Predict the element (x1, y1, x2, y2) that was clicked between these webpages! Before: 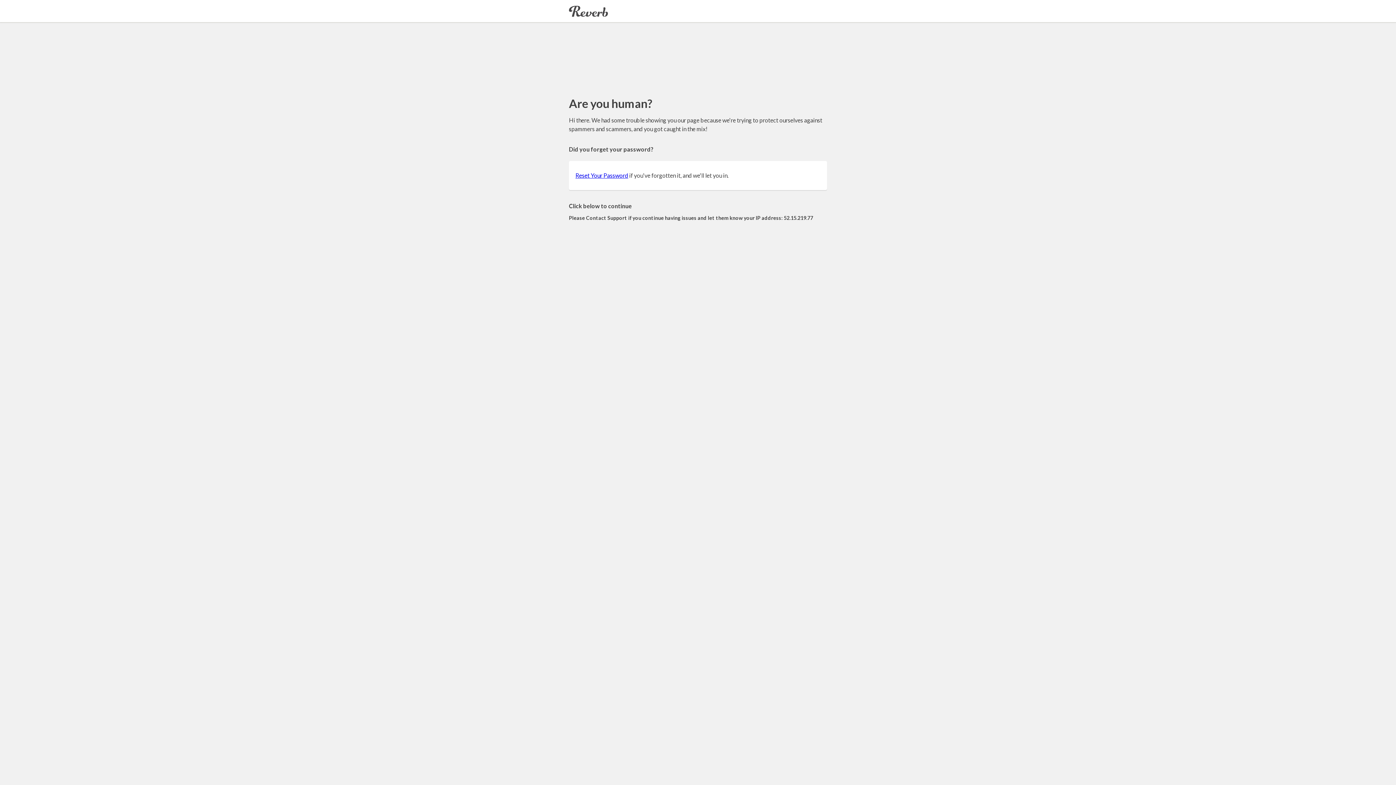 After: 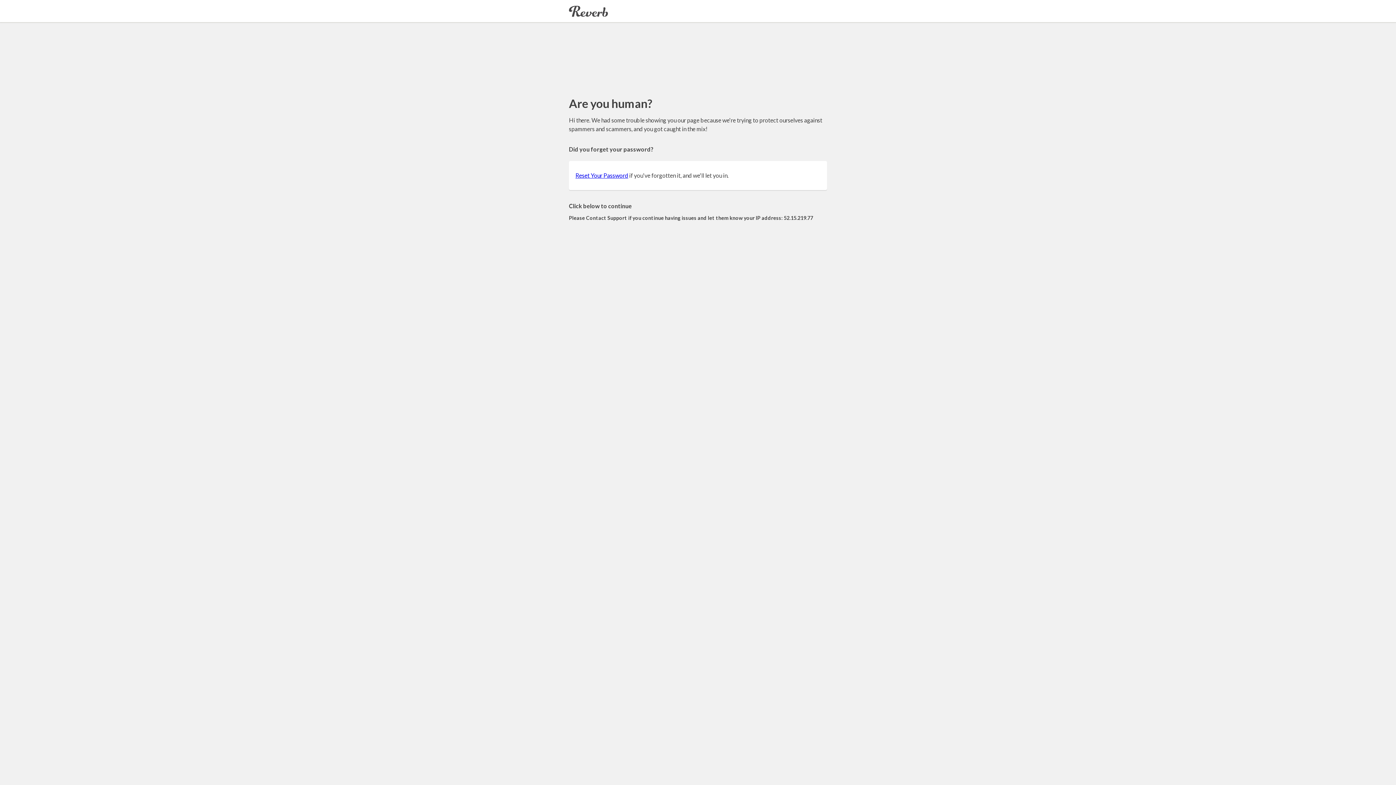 Action: label: Reset Your Password bbox: (575, 172, 628, 178)